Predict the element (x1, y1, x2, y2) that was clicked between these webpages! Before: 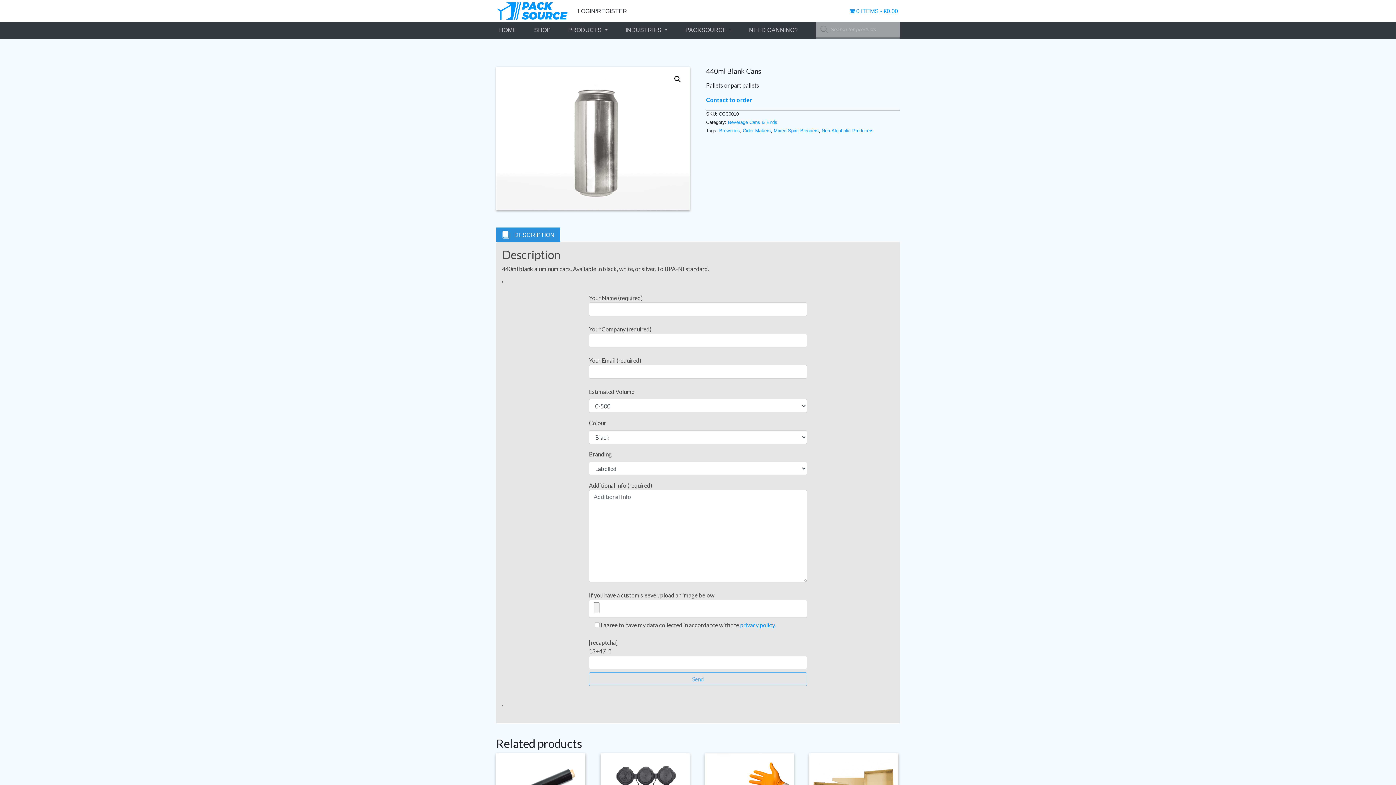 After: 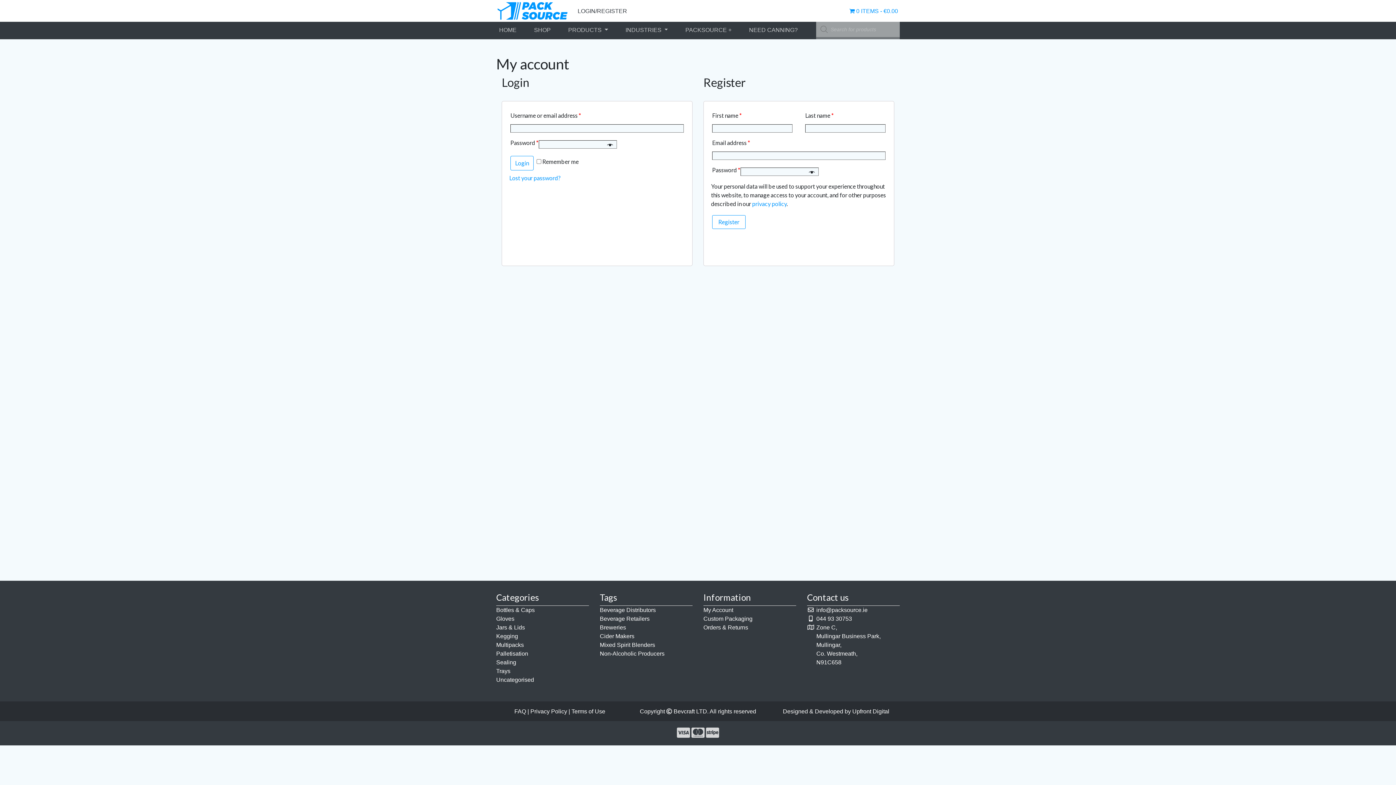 Action: bbox: (574, 3, 630, 18) label: LOGIN/REGISTER